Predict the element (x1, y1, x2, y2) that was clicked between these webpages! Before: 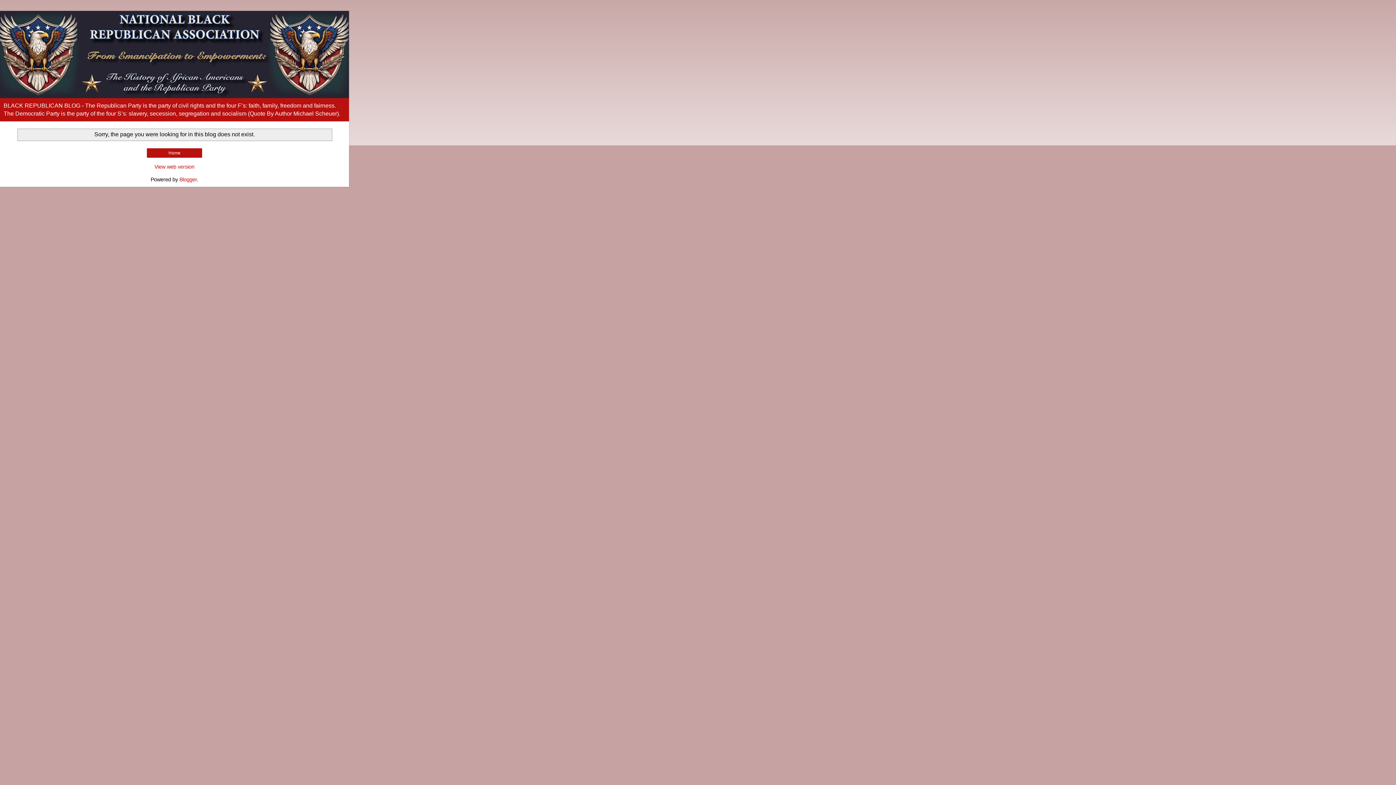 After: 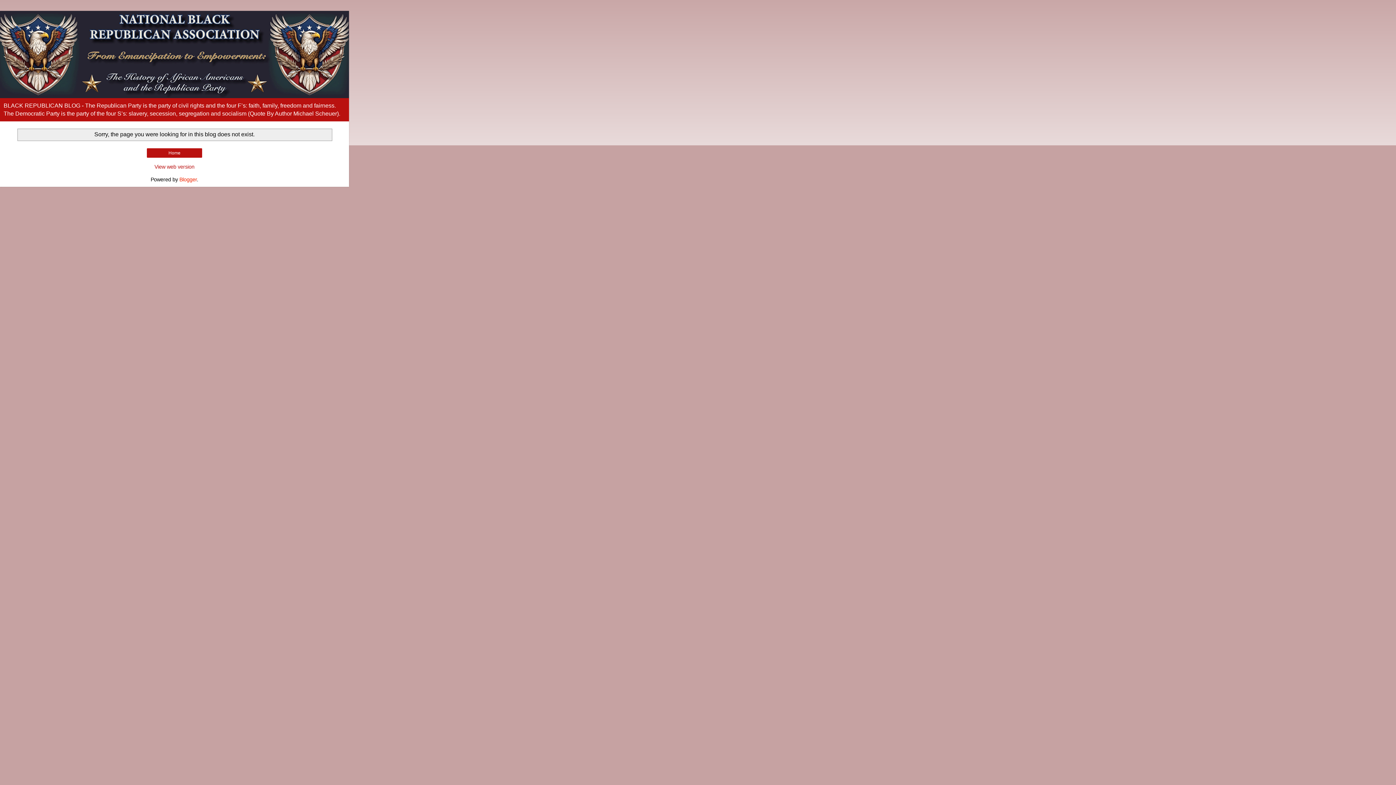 Action: bbox: (179, 176, 196, 182) label: Blogger